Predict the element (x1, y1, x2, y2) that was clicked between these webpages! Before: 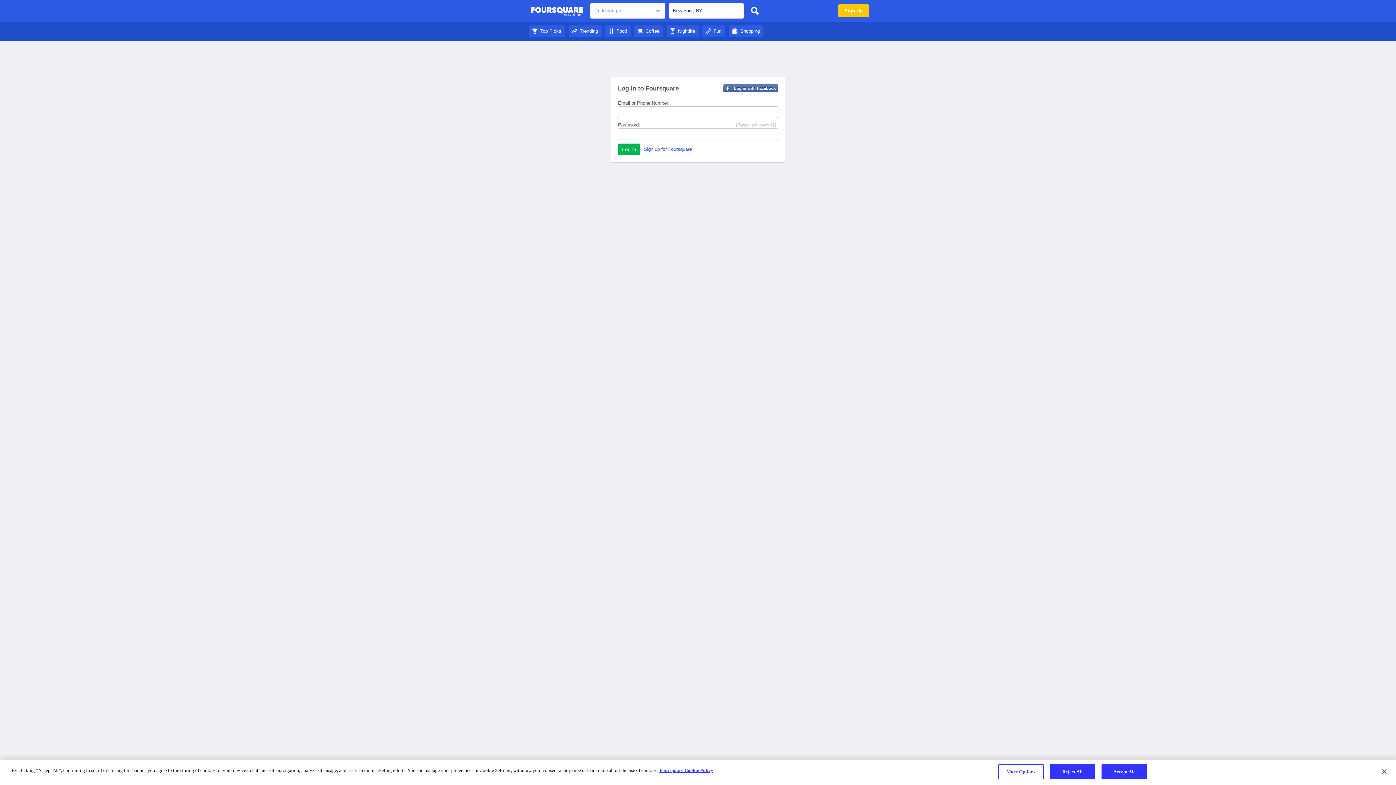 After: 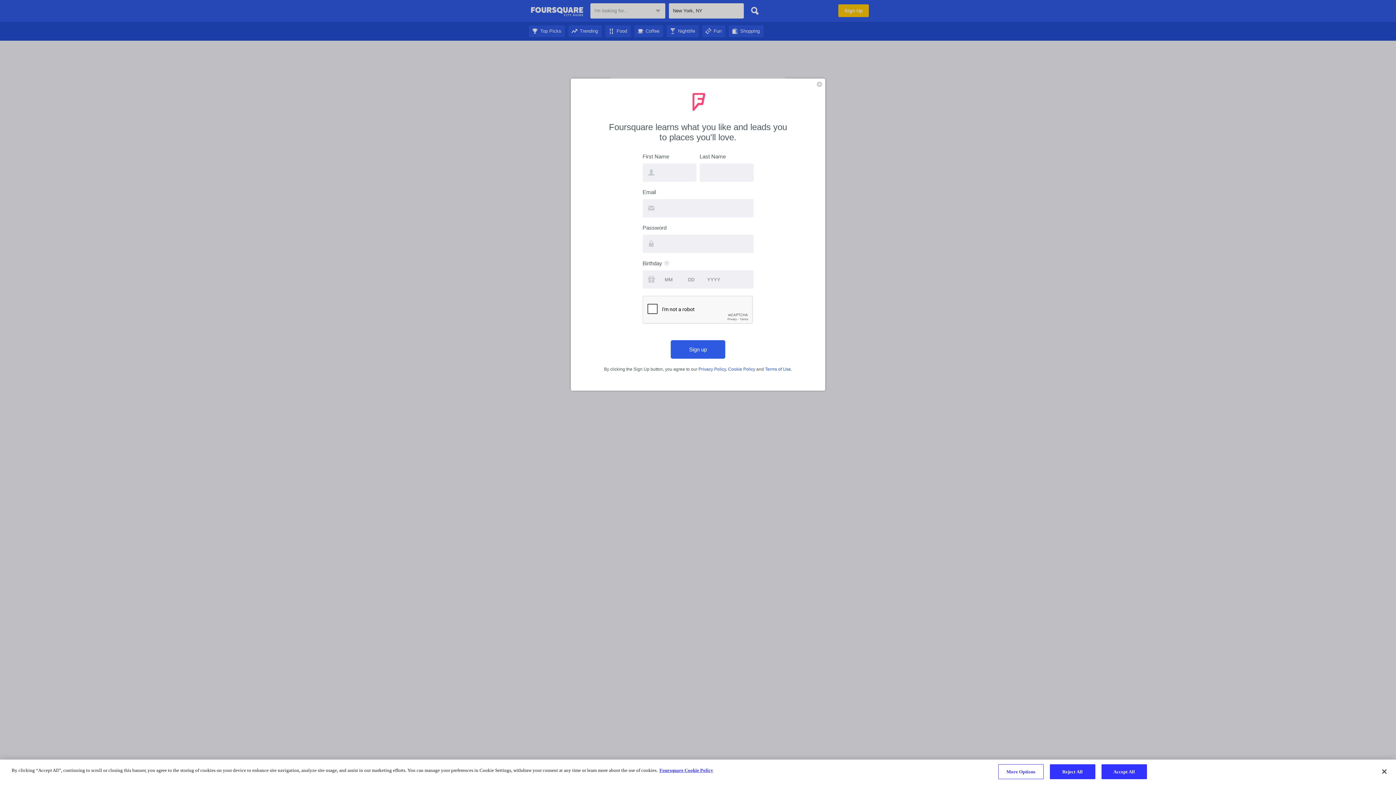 Action: bbox: (644, 146, 692, 152) label: Sign up for Foursquare